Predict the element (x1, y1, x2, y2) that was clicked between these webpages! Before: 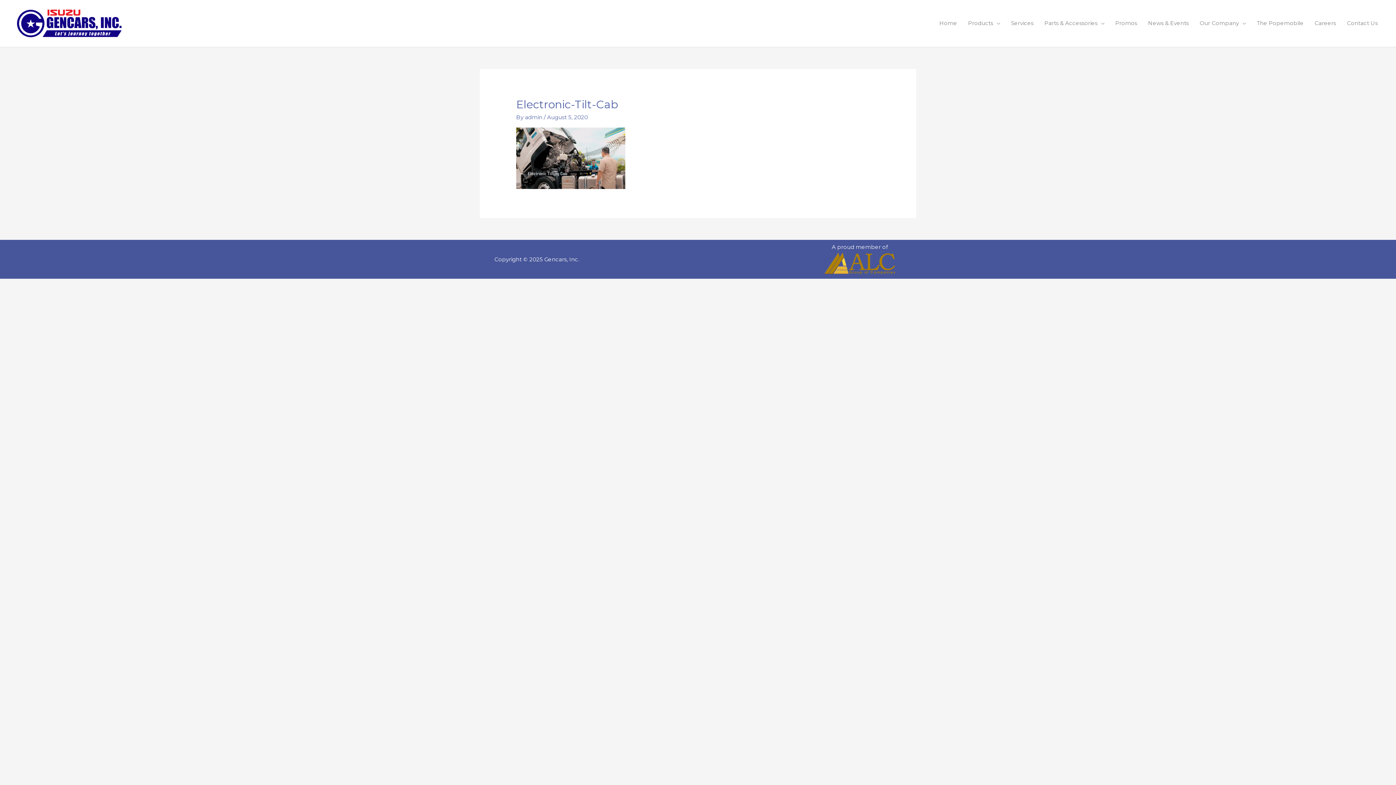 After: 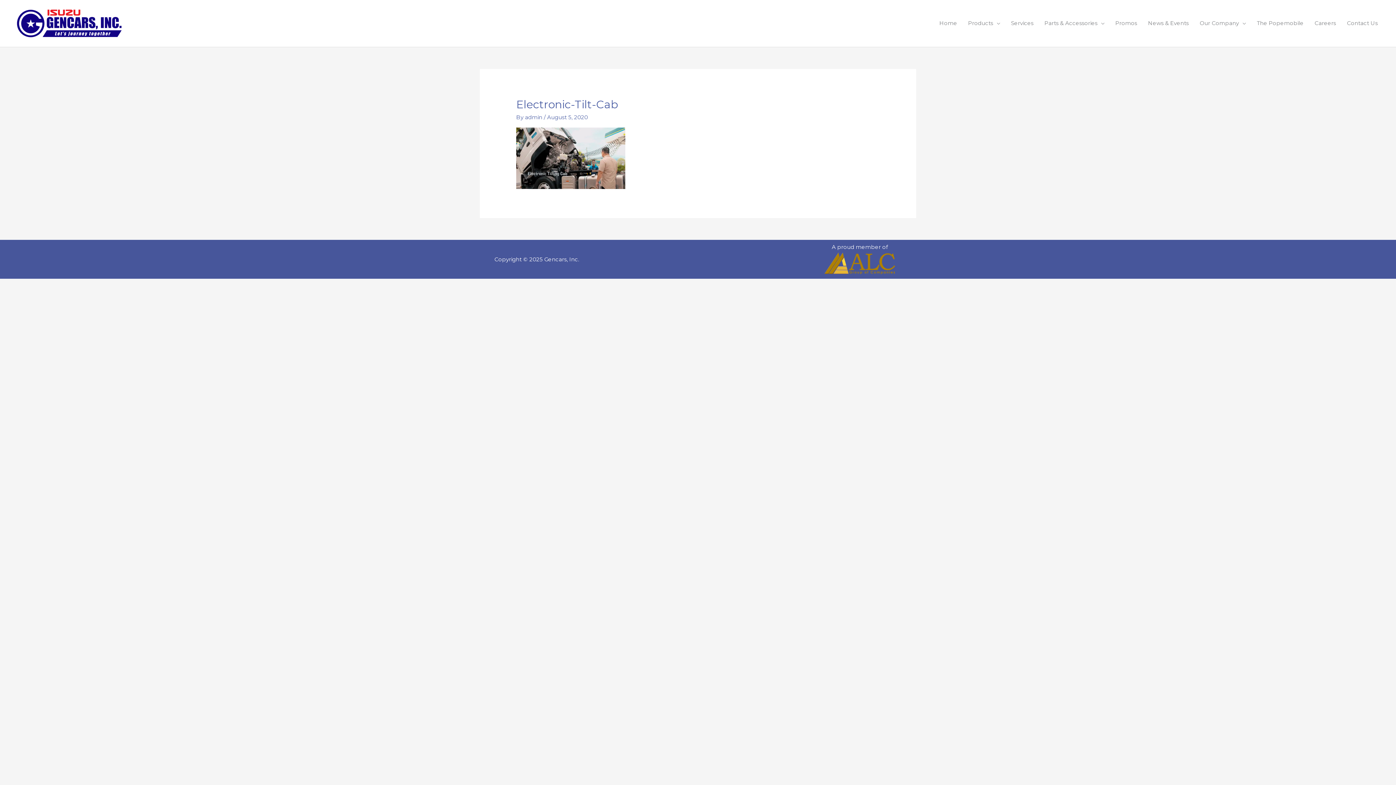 Action: bbox: (819, 251, 900, 274)